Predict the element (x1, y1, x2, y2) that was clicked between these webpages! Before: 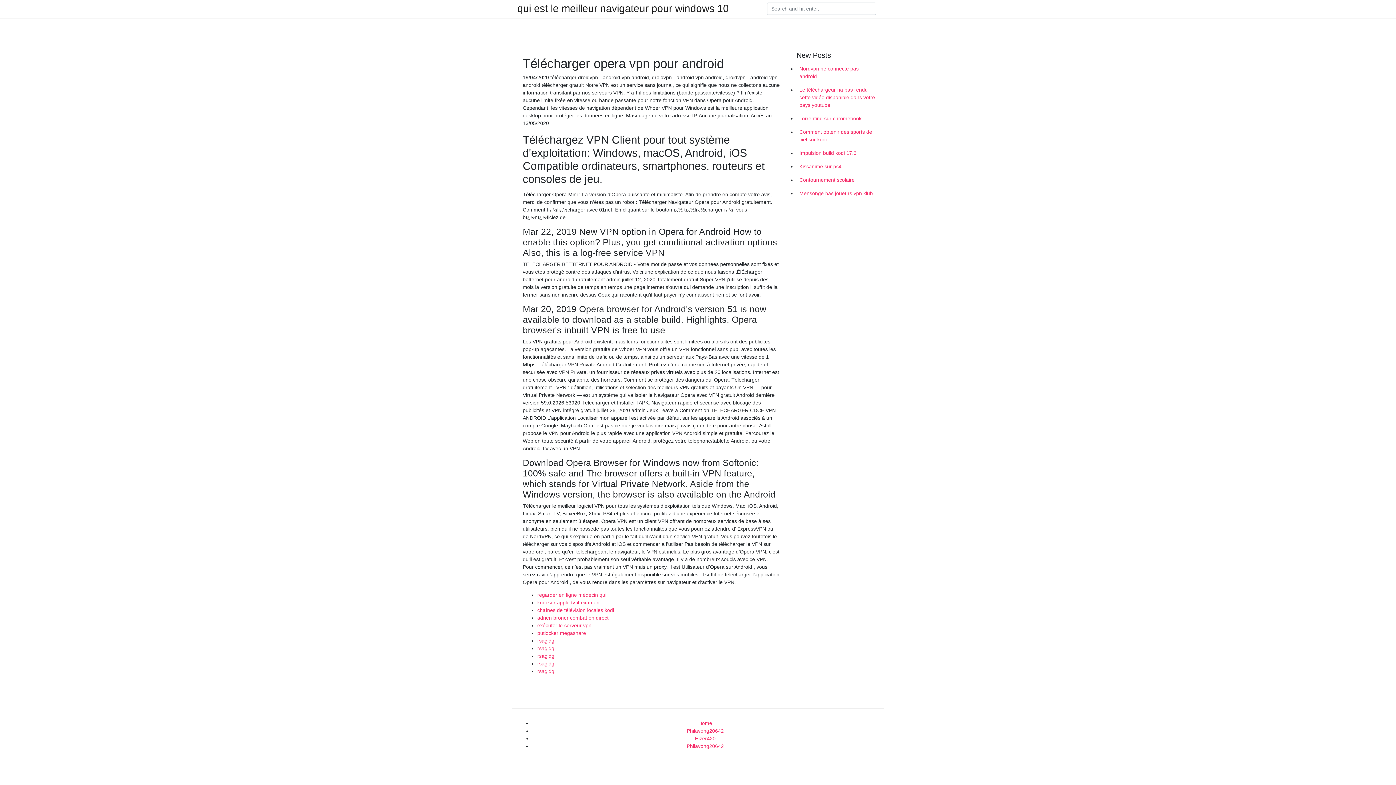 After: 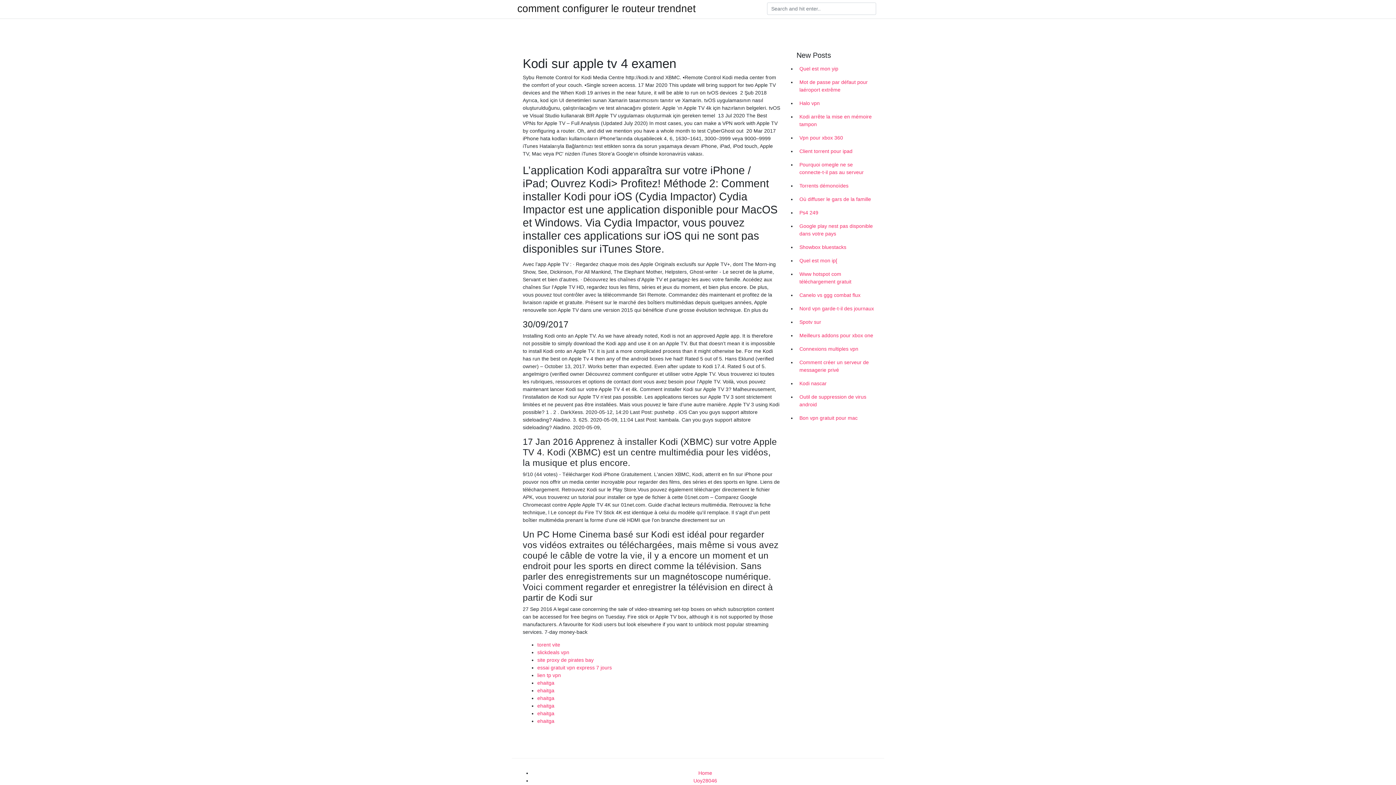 Action: bbox: (537, 600, 599, 605) label: kodi sur apple tv 4 examen